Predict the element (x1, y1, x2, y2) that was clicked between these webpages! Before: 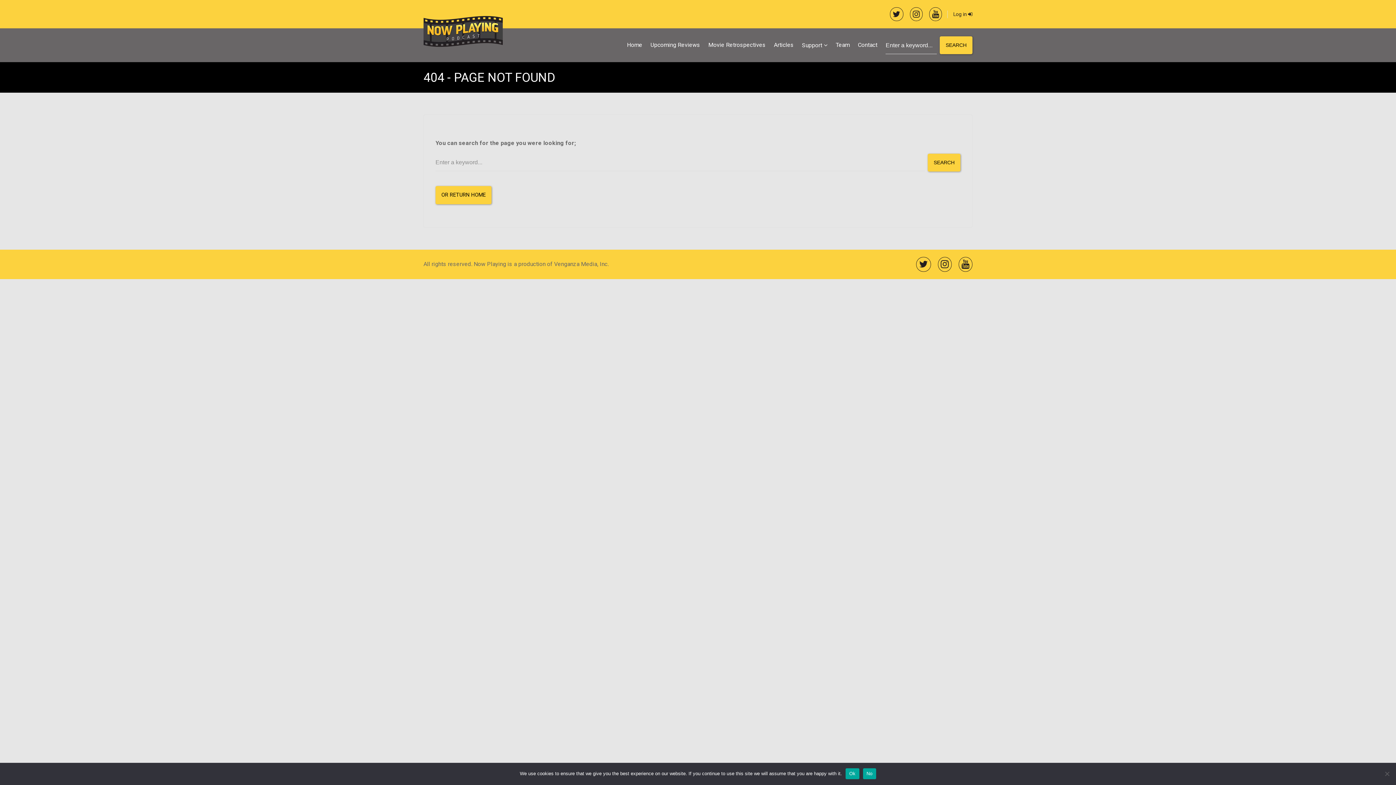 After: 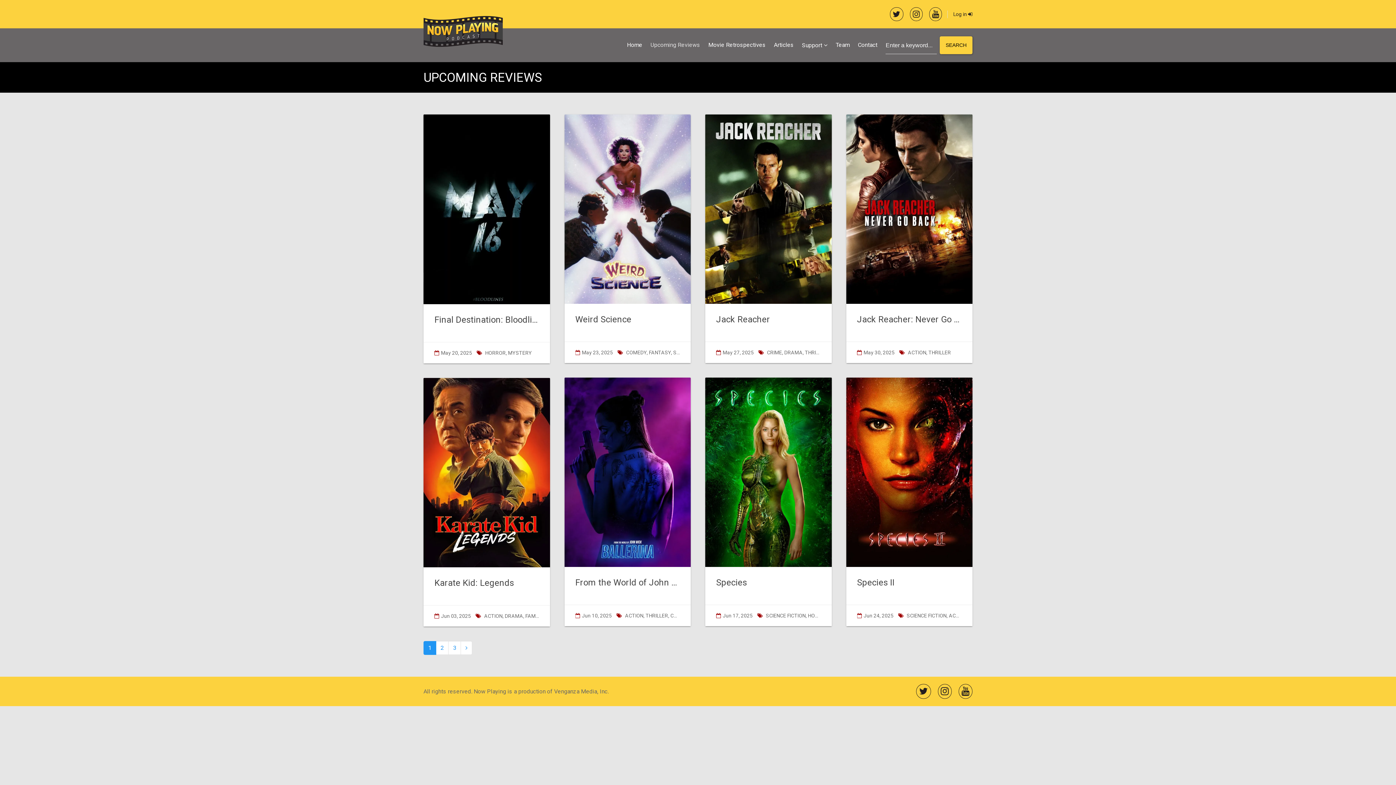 Action: label: Upcoming Reviews bbox: (646, 35, 704, 54)